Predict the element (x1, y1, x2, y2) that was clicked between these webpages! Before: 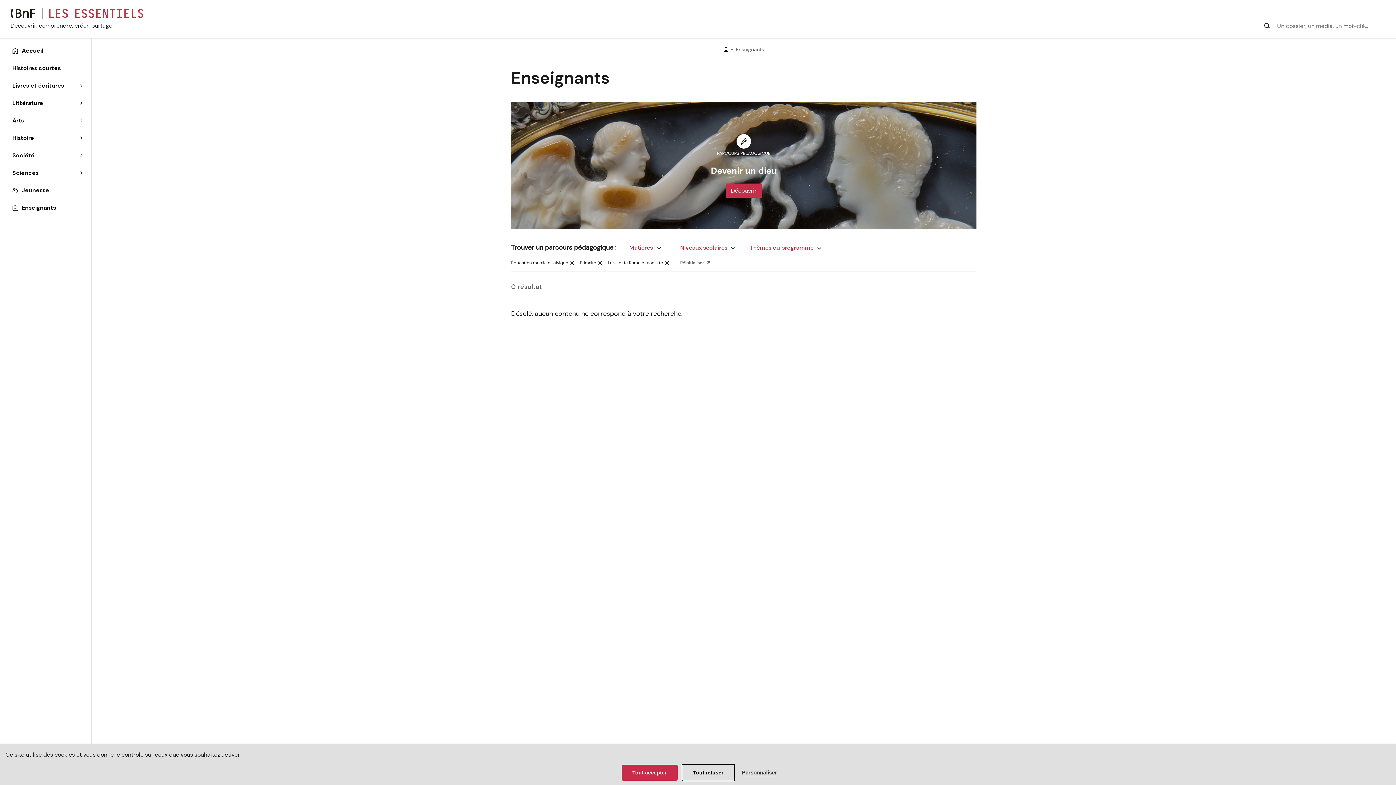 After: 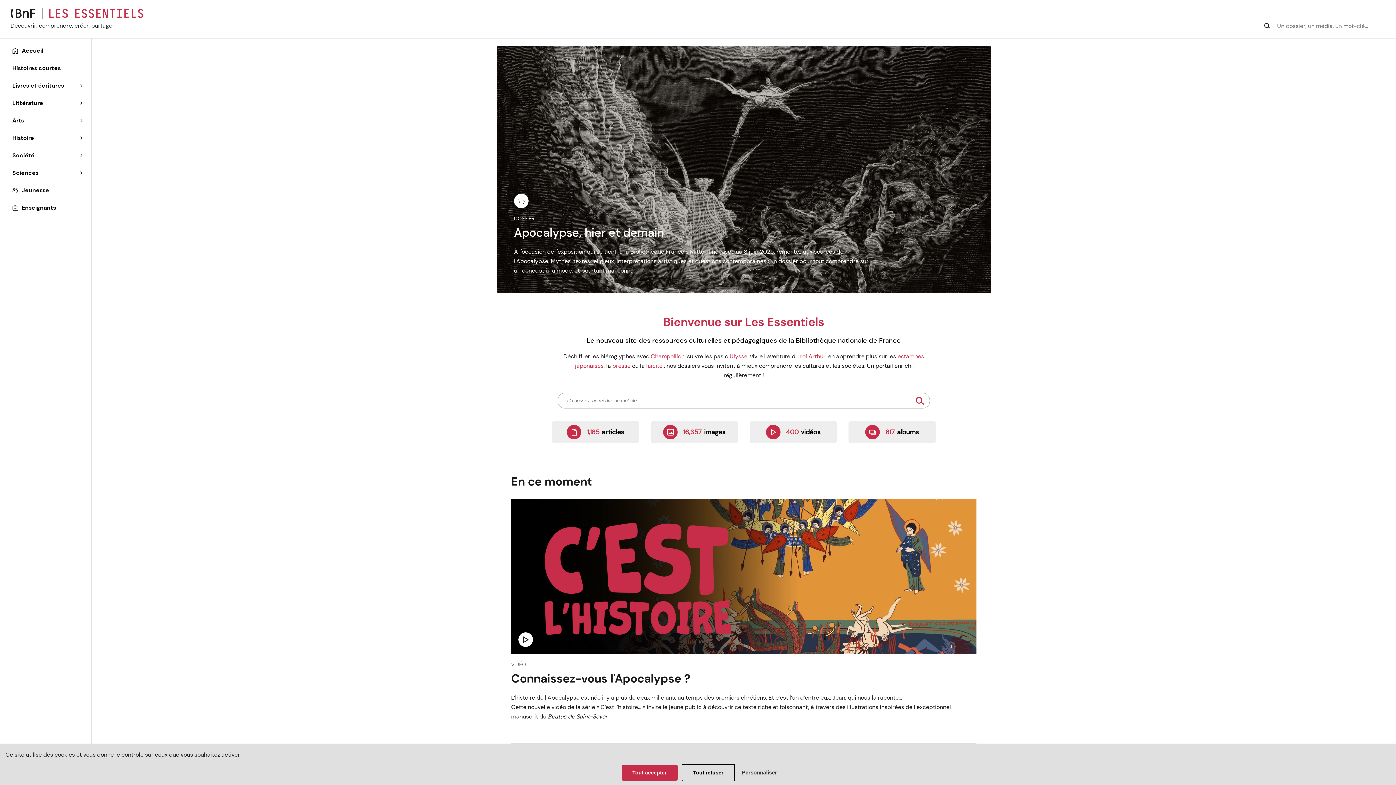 Action: bbox: (723, 45, 728, 53)